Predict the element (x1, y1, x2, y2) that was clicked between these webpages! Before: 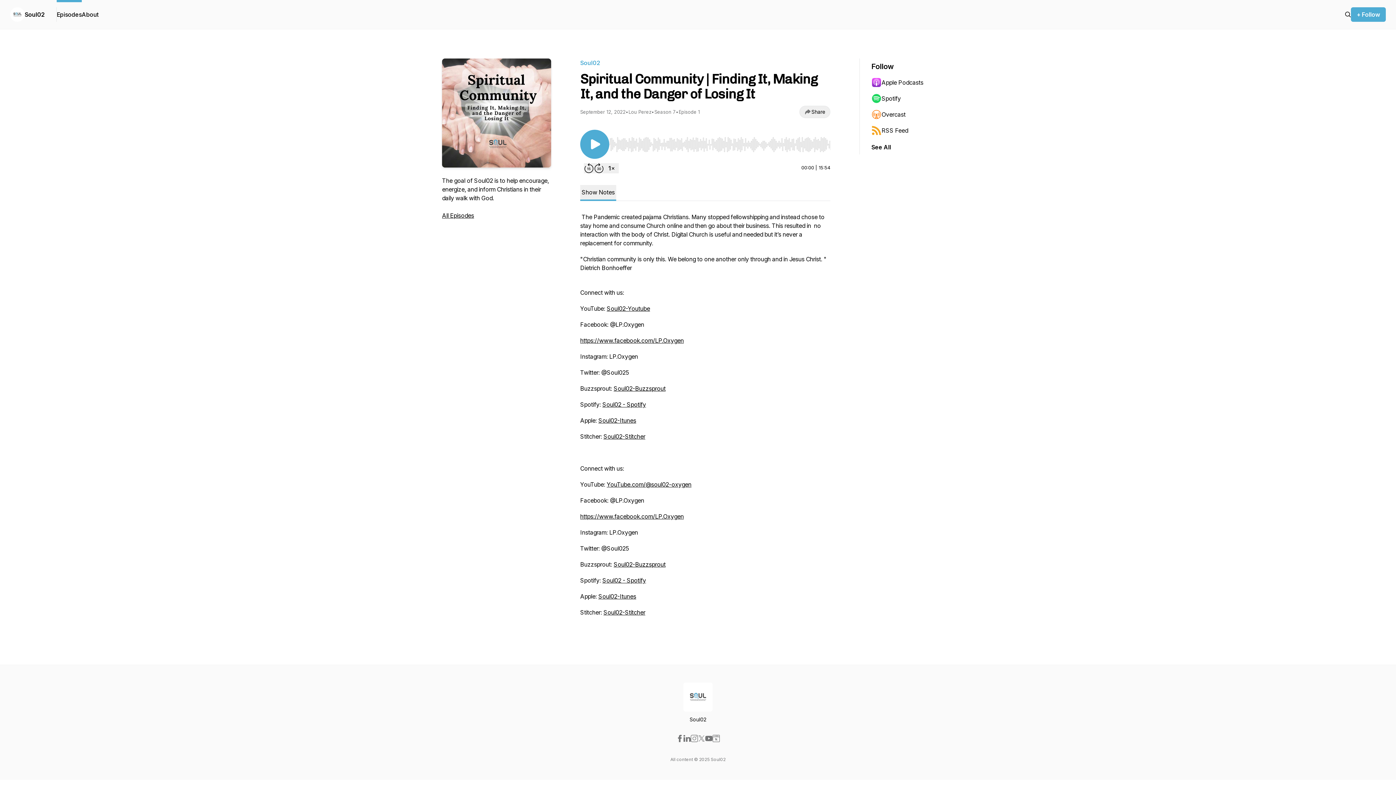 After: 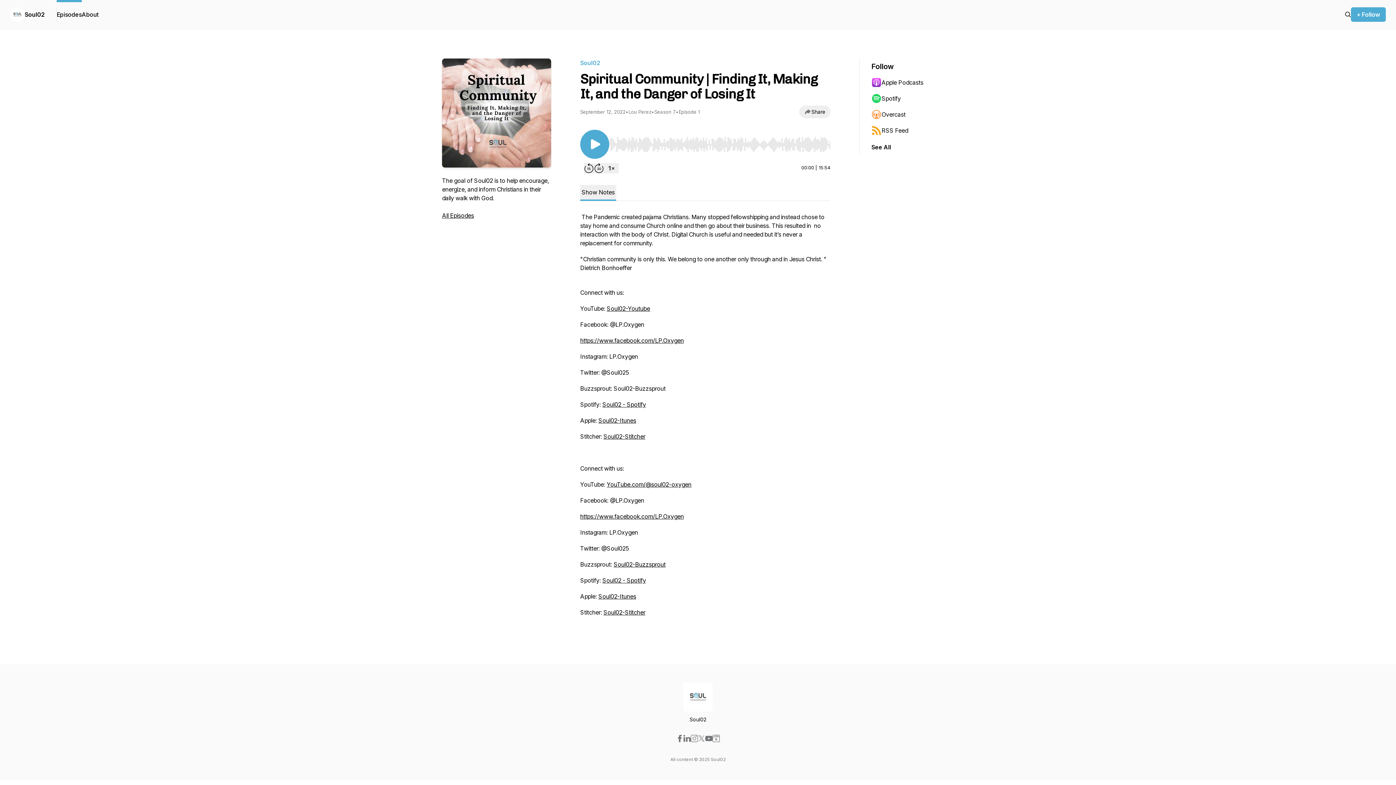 Action: bbox: (613, 385, 665, 392) label: Soul02-Buzzsprout